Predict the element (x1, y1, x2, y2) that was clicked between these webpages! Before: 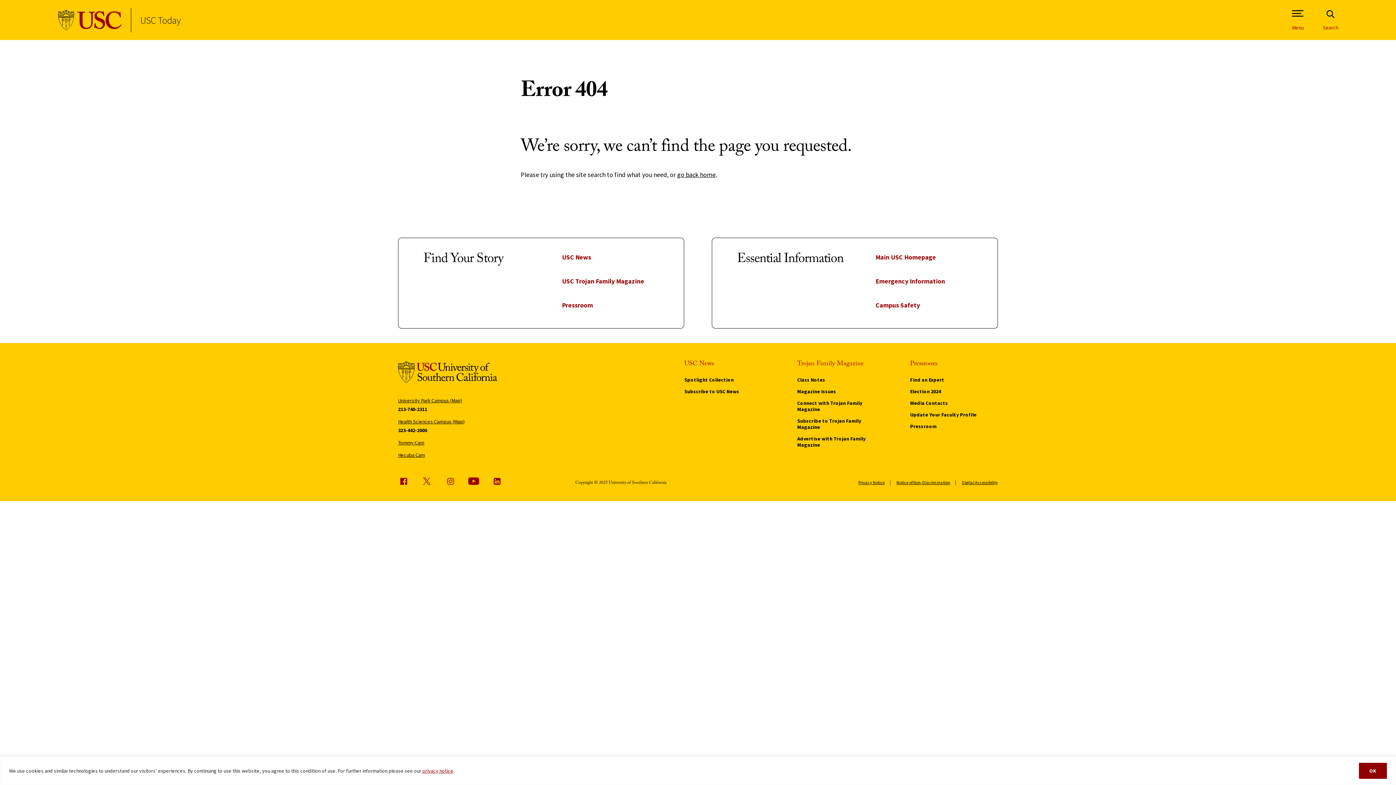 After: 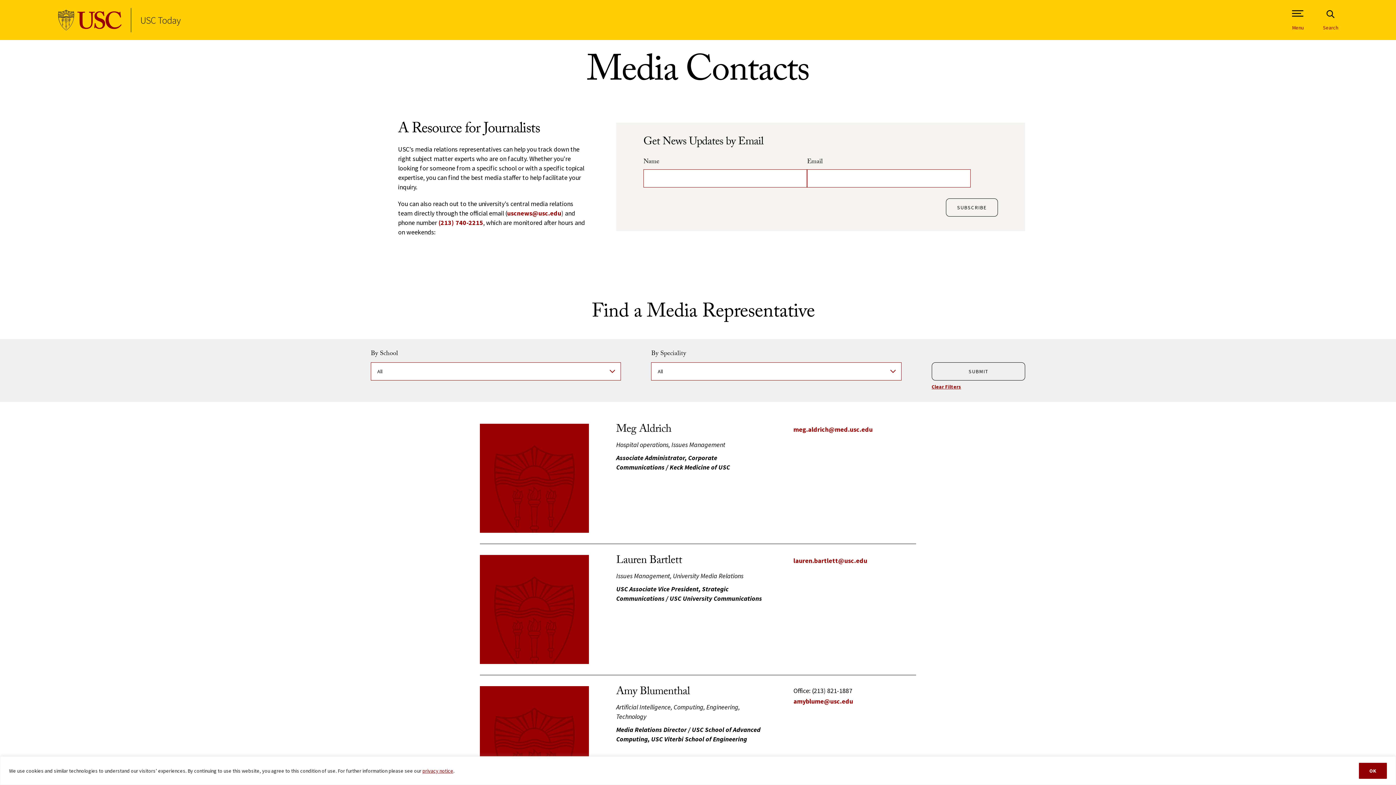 Action: label: Media Contacts bbox: (910, 400, 948, 406)